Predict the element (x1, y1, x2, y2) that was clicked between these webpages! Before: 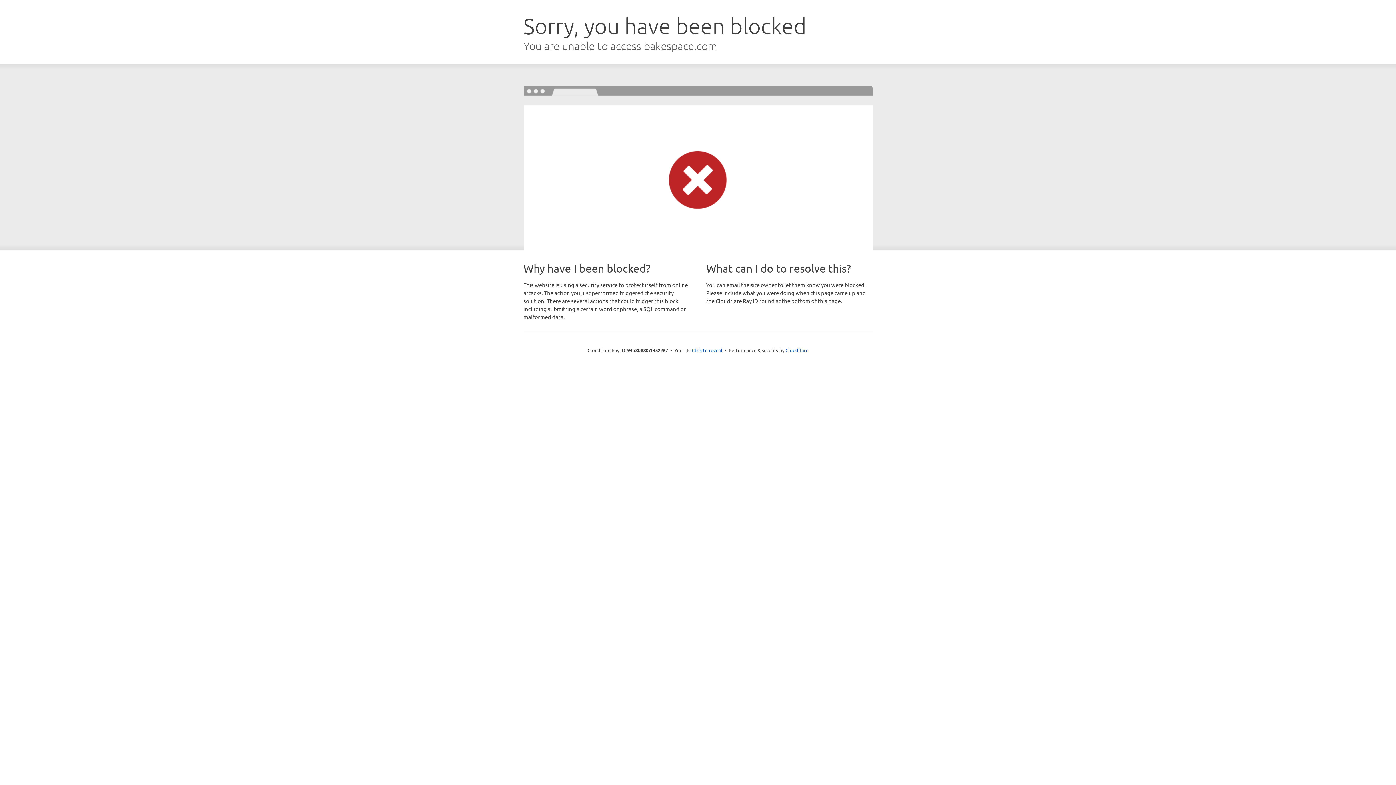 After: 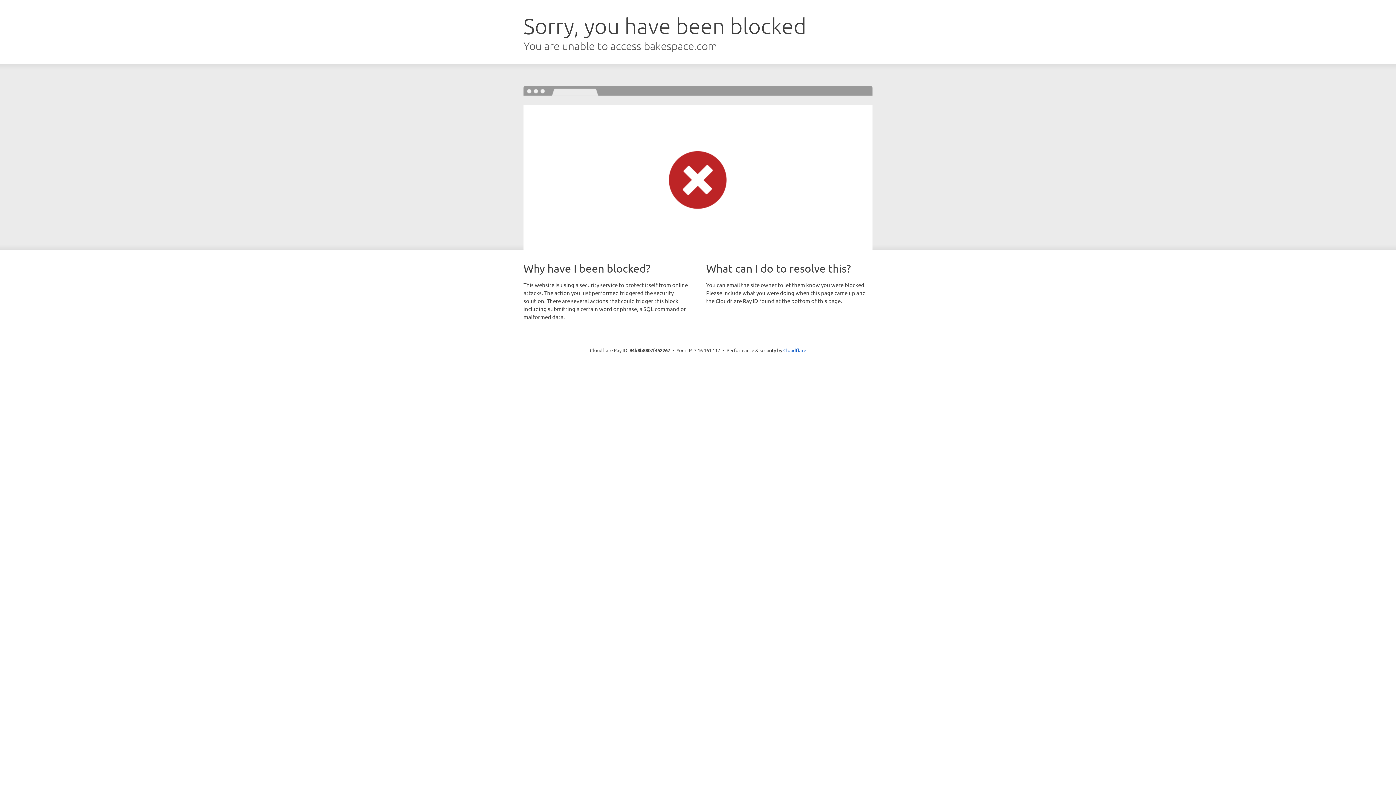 Action: bbox: (692, 346, 722, 353) label: Click to reveal